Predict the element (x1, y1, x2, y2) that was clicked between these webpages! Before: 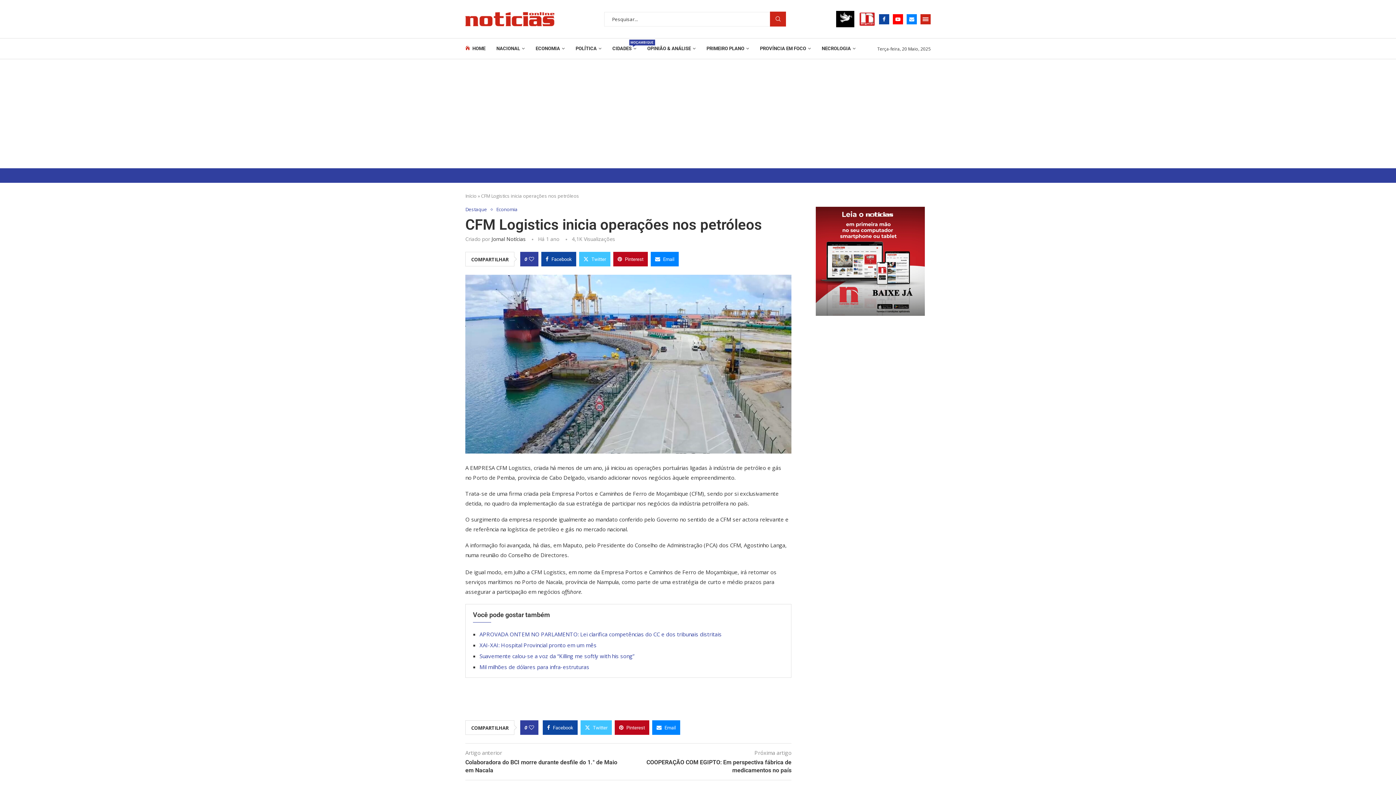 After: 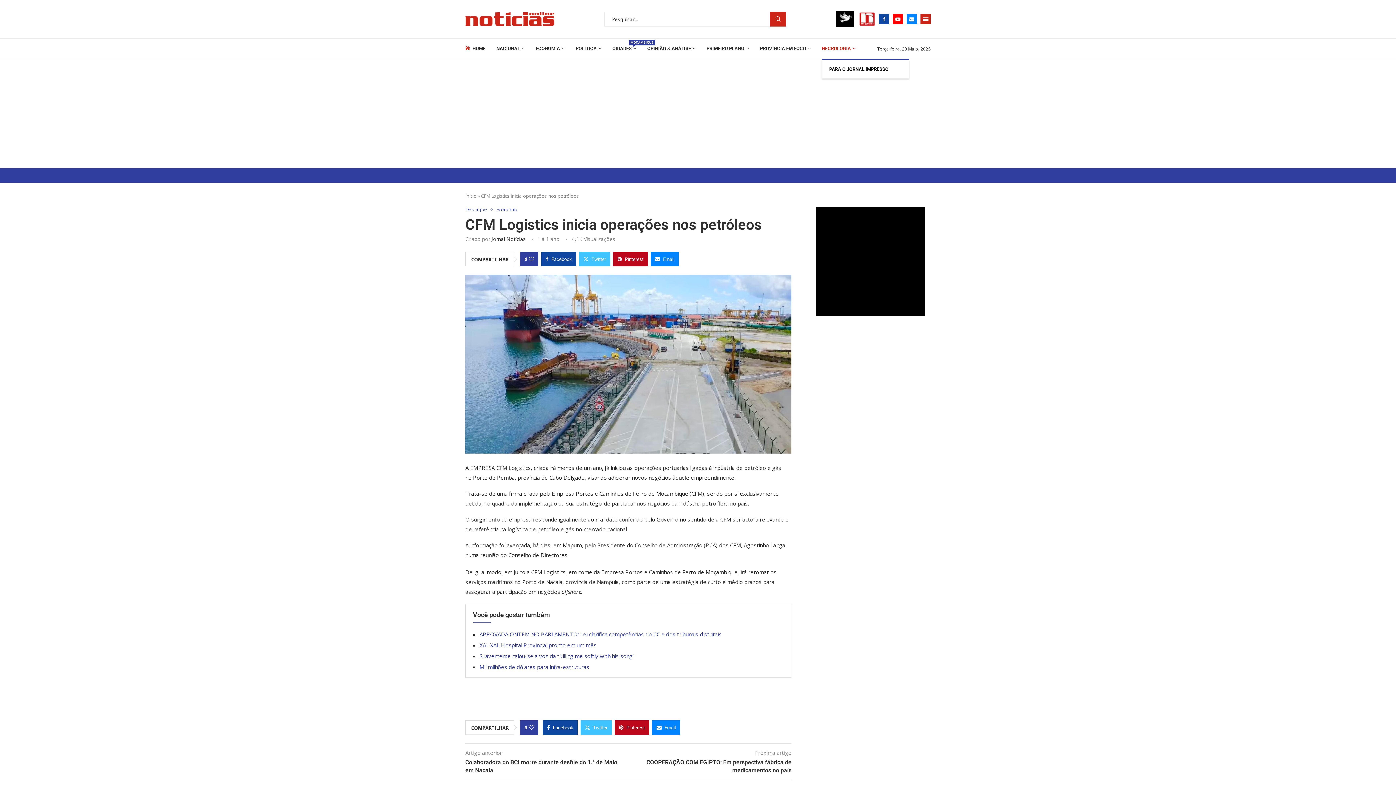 Action: label: NECROLOGIA bbox: (822, 38, 855, 58)